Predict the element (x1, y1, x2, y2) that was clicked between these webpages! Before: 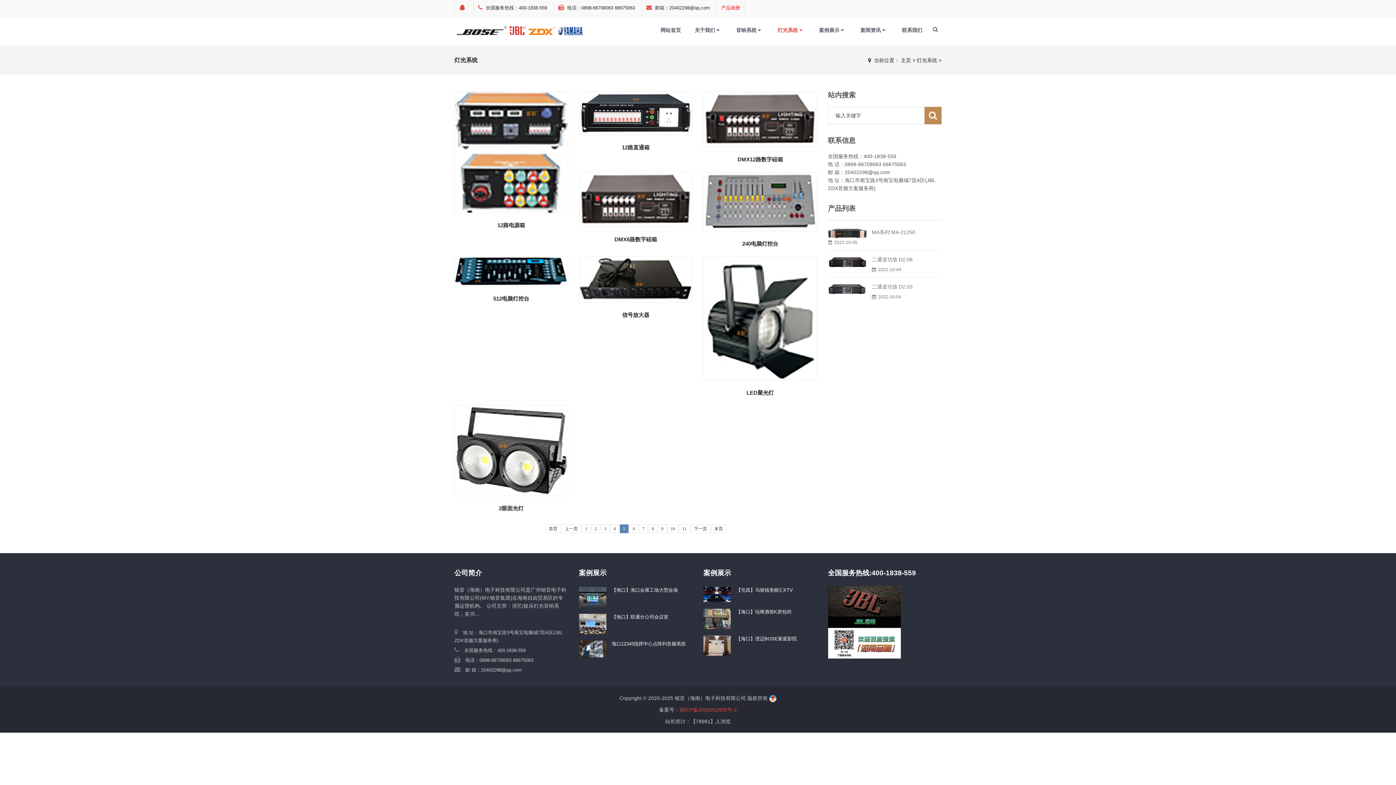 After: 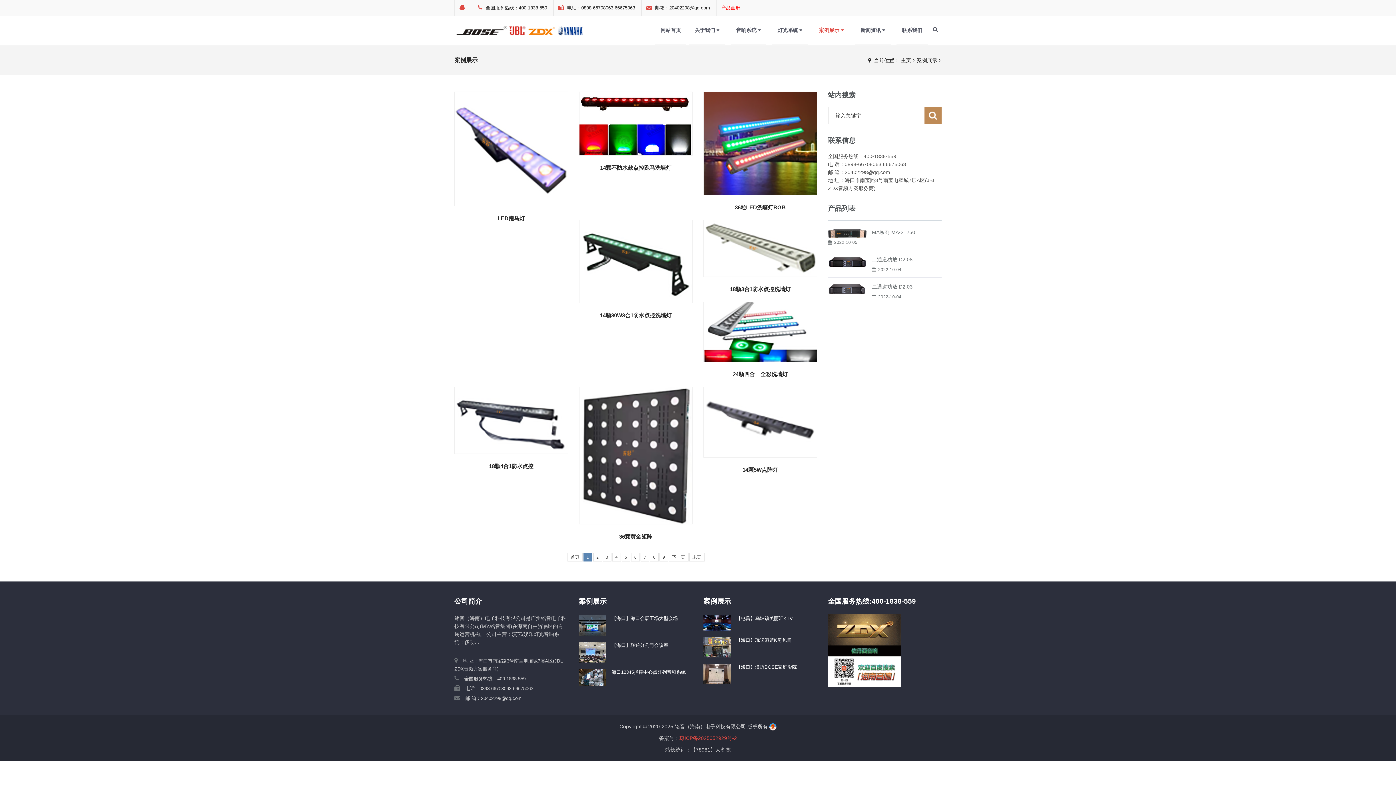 Action: label: 案例展示  bbox: (813, 16, 849, 44)